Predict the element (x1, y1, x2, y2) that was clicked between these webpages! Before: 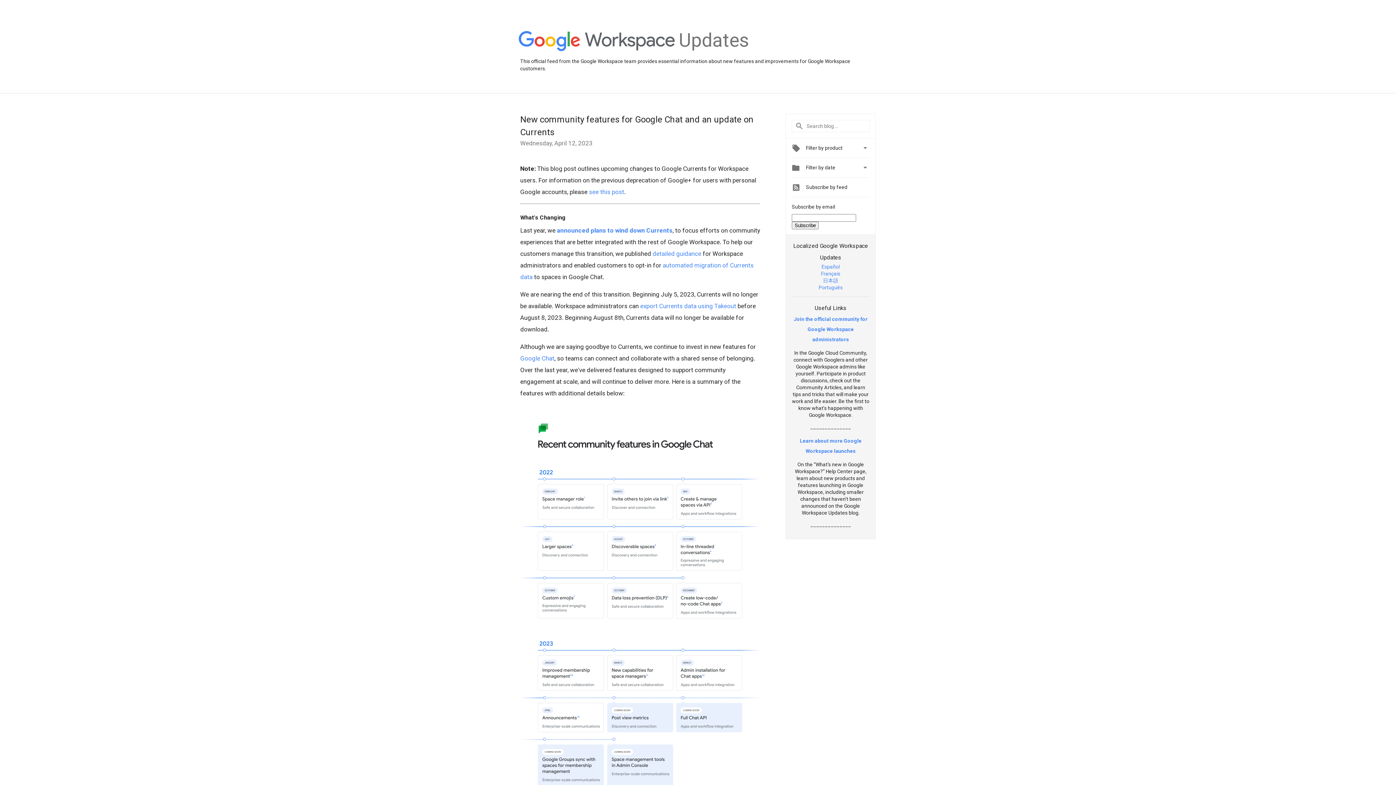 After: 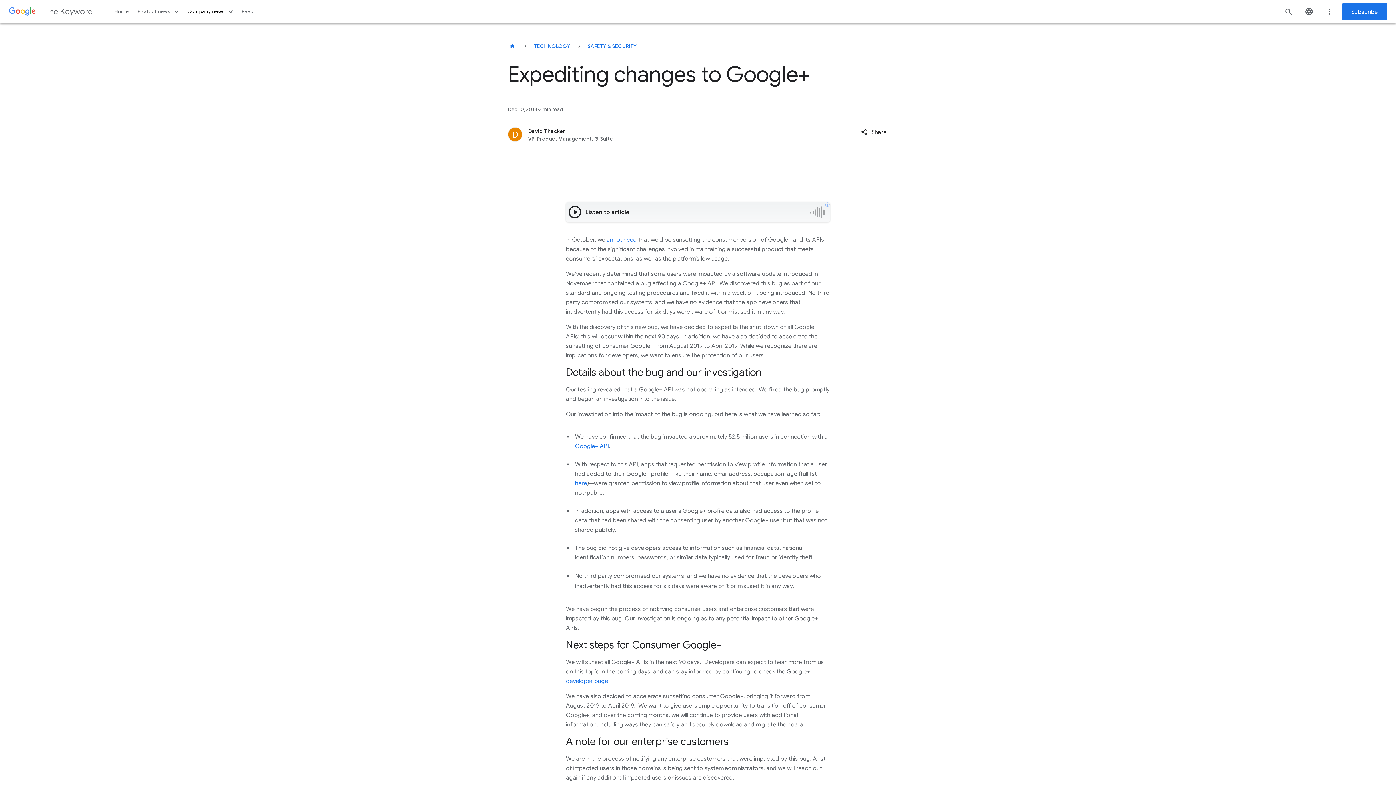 Action: bbox: (589, 188, 624, 195) label: see this post